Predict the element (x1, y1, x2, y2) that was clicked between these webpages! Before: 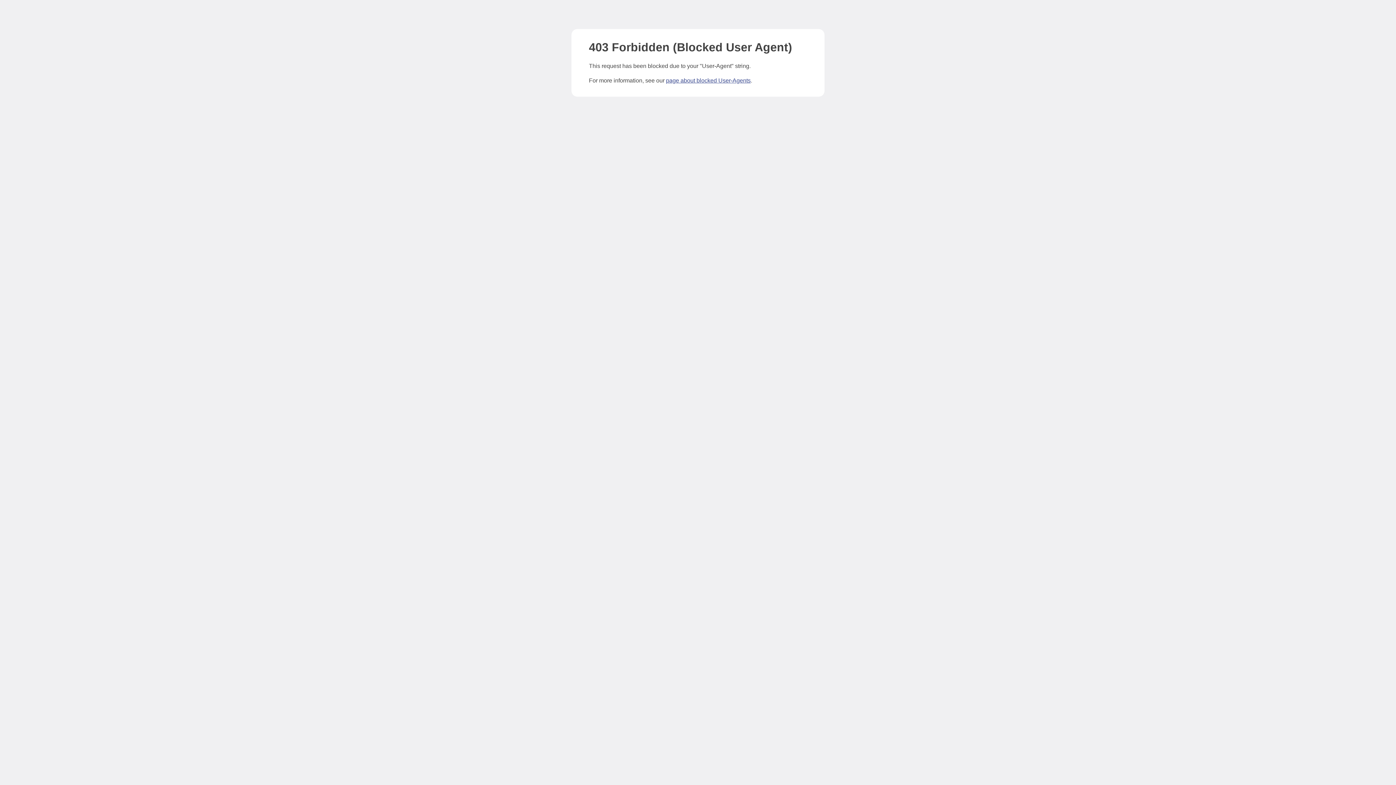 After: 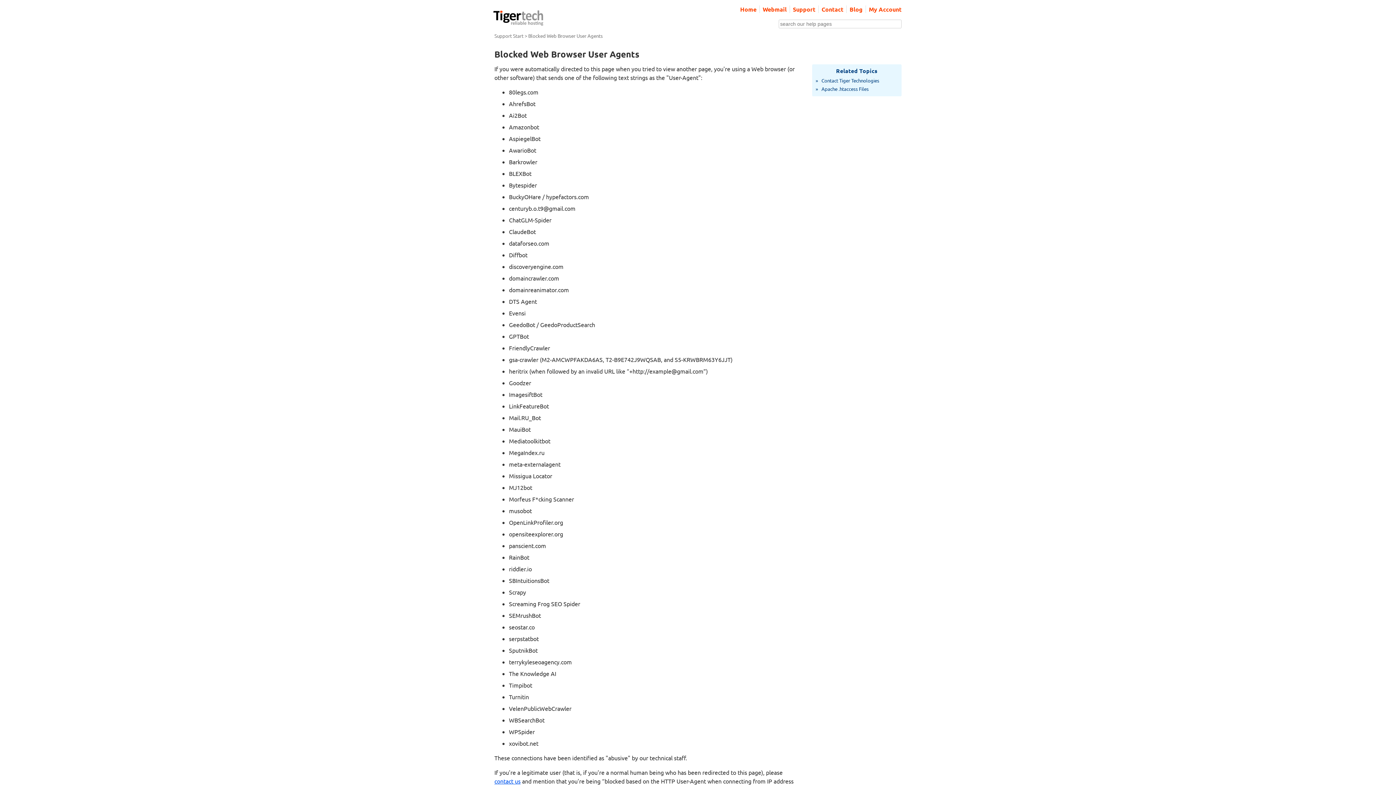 Action: label: page about blocked User-Agents bbox: (666, 77, 750, 83)